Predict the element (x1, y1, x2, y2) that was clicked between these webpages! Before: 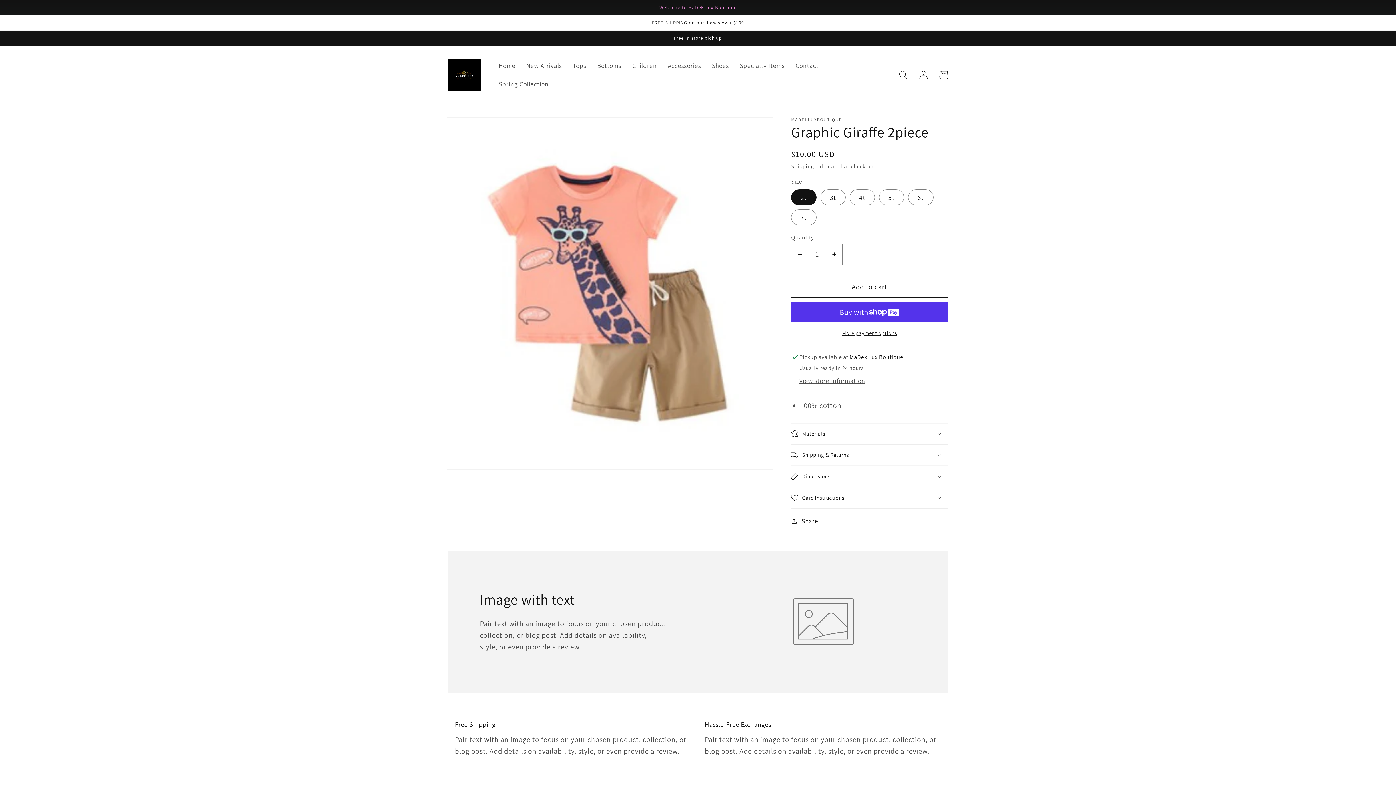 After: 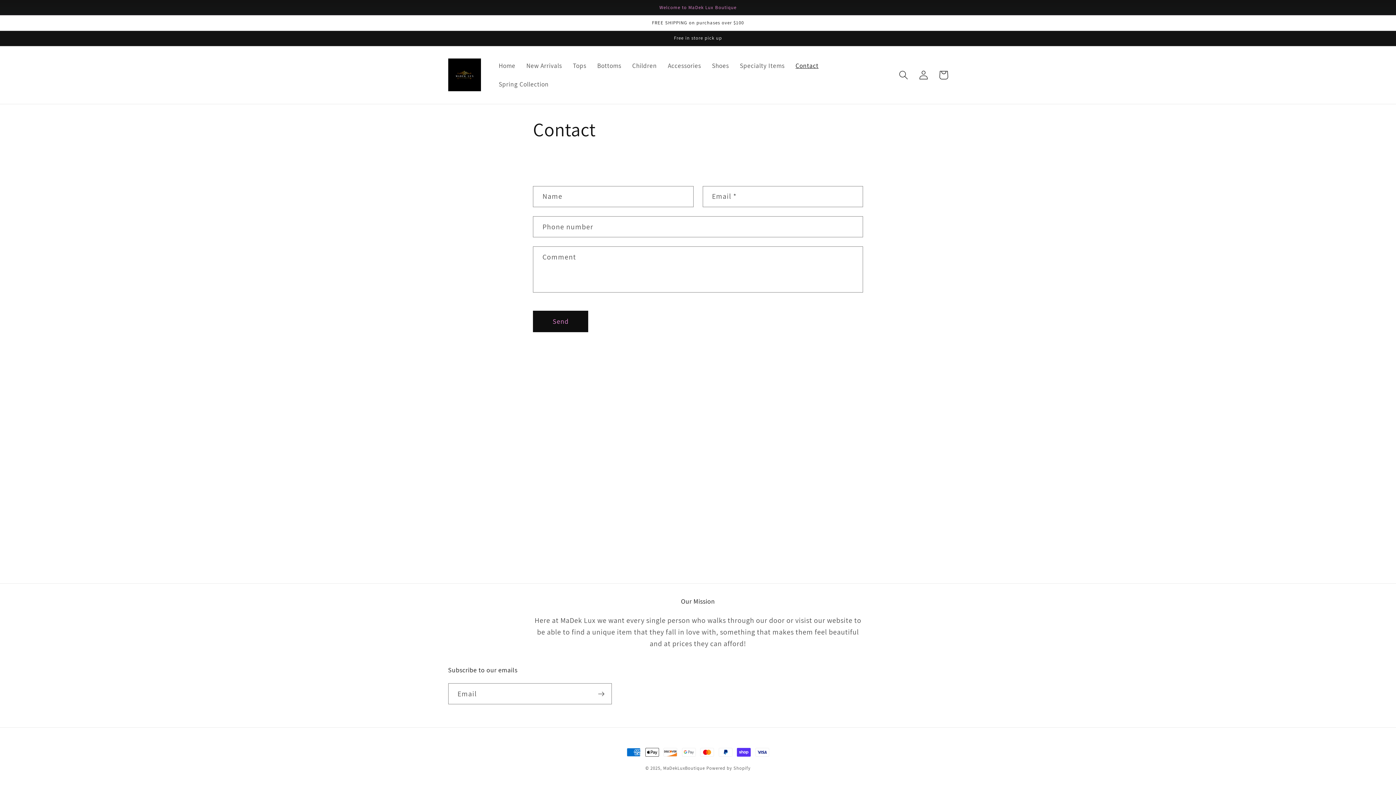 Action: bbox: (790, 56, 824, 74) label: Contact